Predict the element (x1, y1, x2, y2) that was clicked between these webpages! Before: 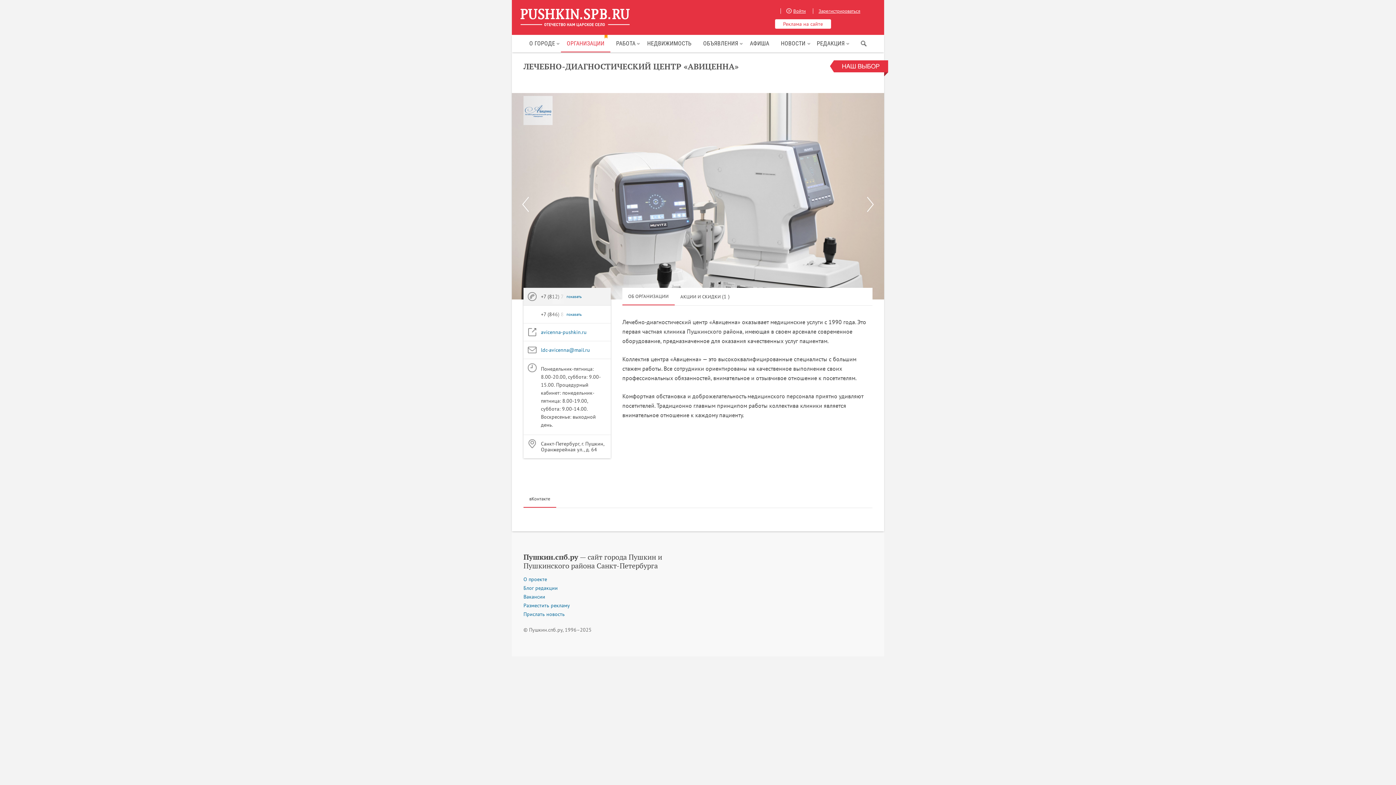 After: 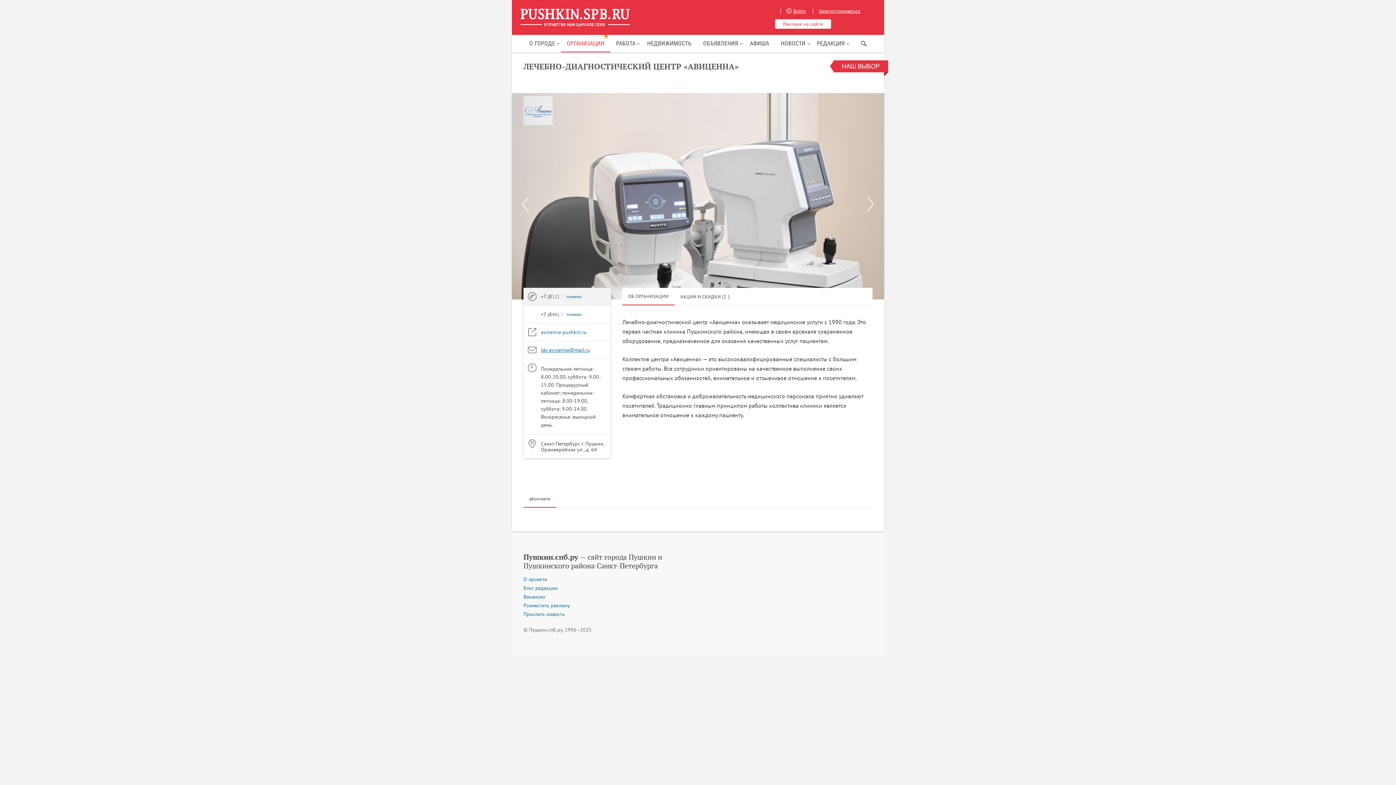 Action: bbox: (541, 347, 590, 353) label: ldc-avicenna@mail.ru